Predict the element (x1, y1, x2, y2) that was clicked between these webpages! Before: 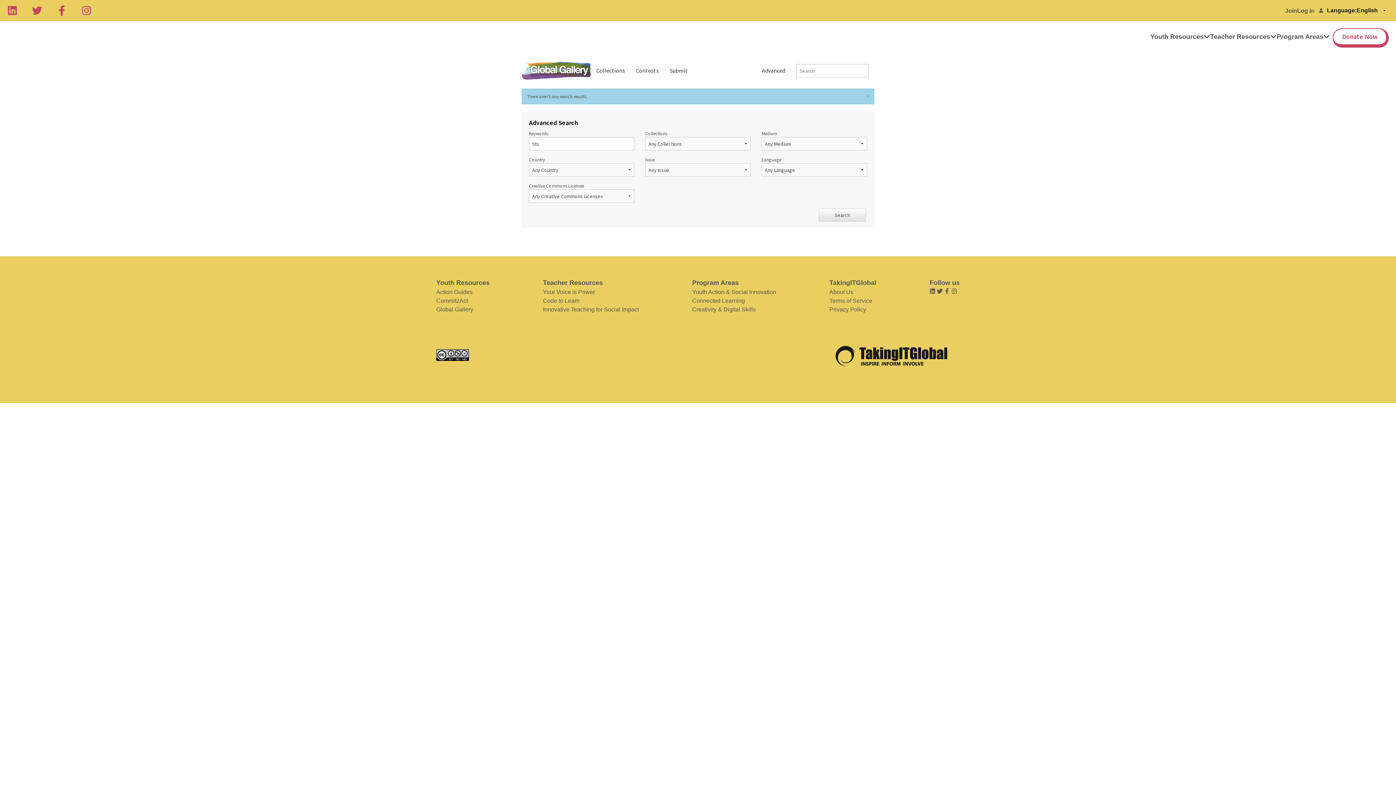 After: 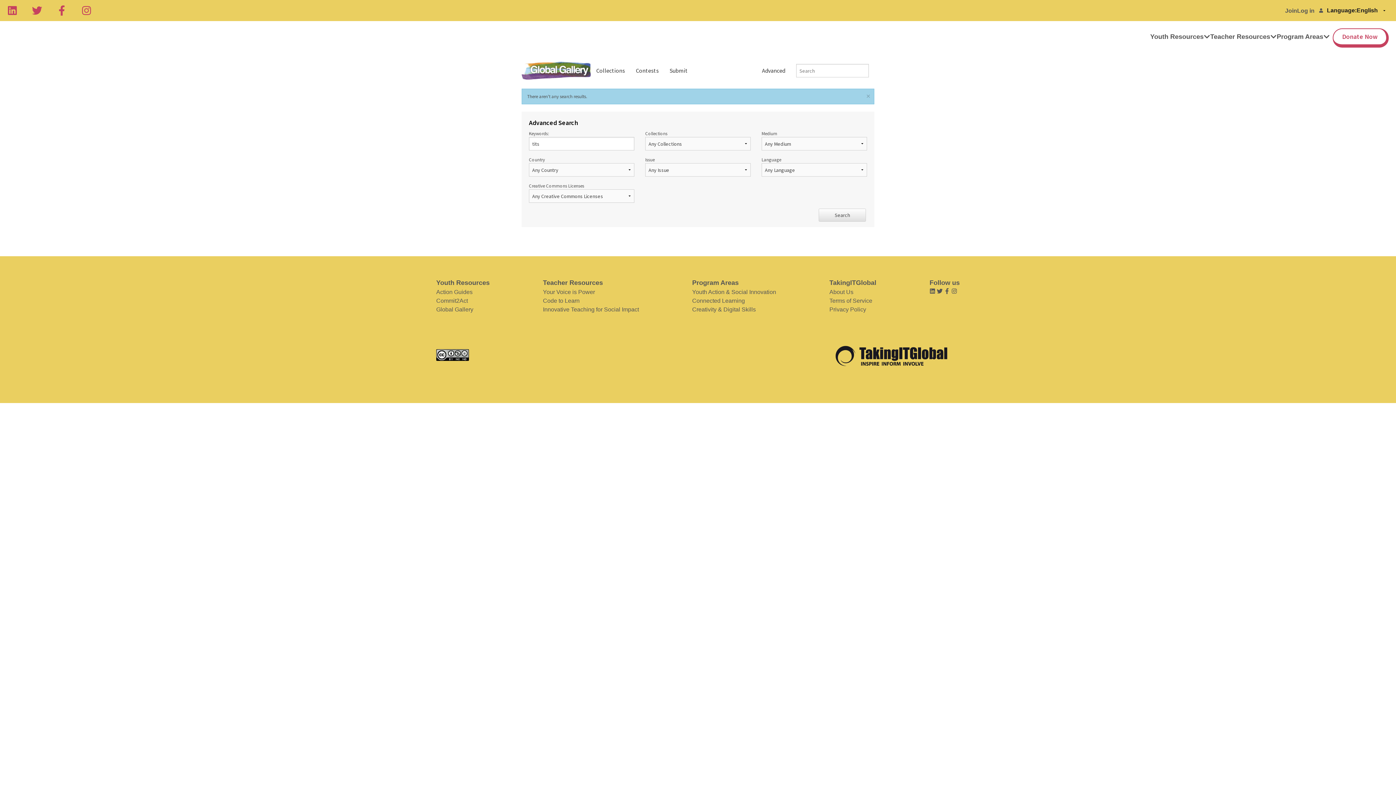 Action: bbox: (944, 289, 950, 295)